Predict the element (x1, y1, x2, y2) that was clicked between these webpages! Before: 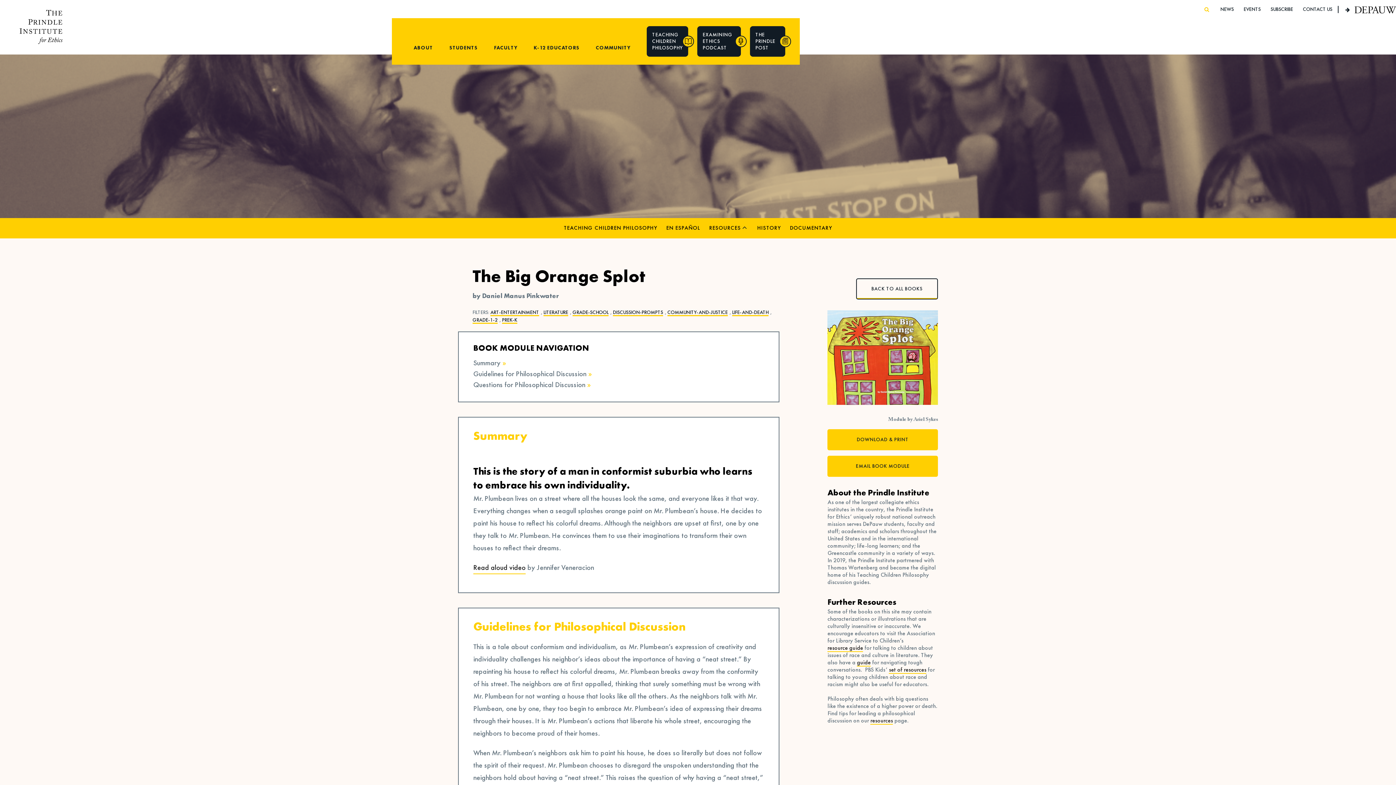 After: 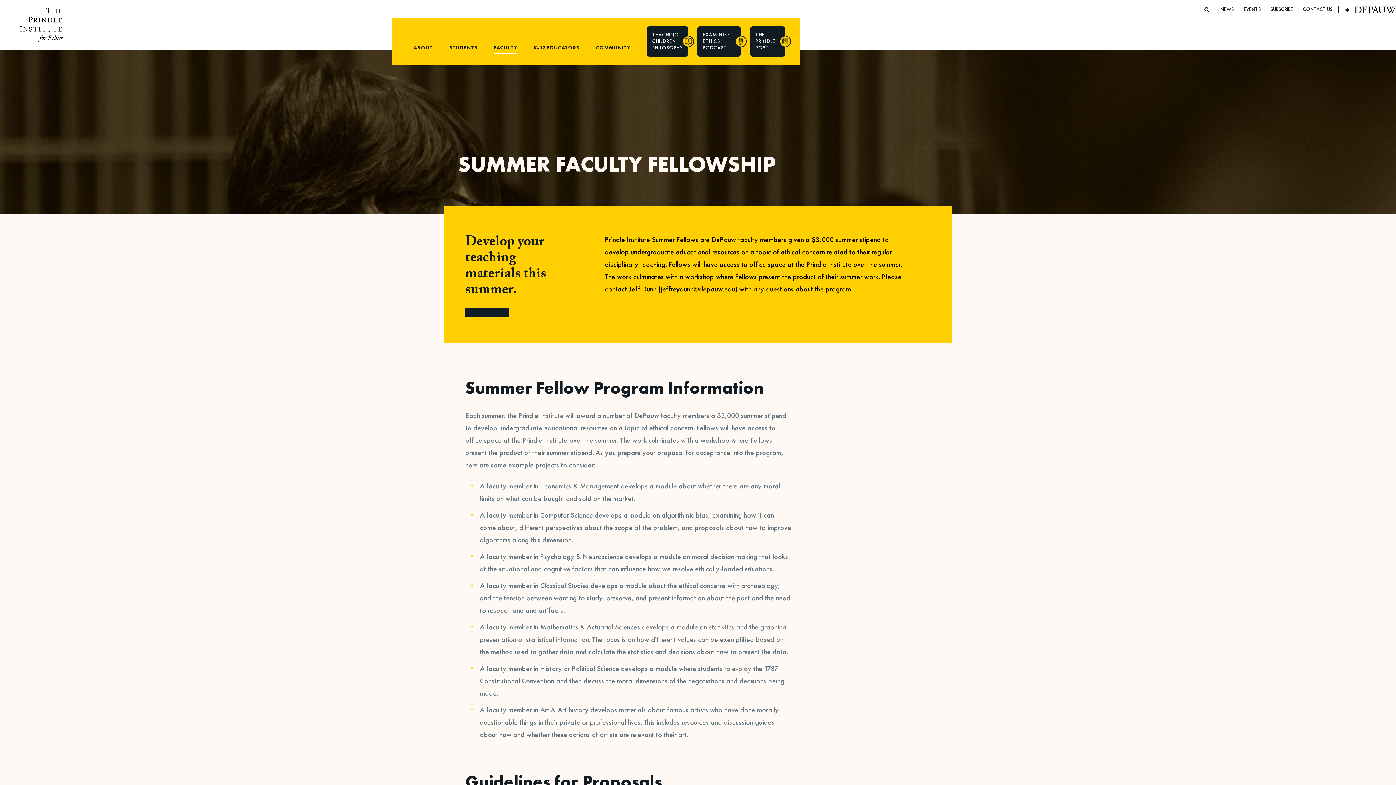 Action: label: FACULTY bbox: (494, 44, 517, 51)